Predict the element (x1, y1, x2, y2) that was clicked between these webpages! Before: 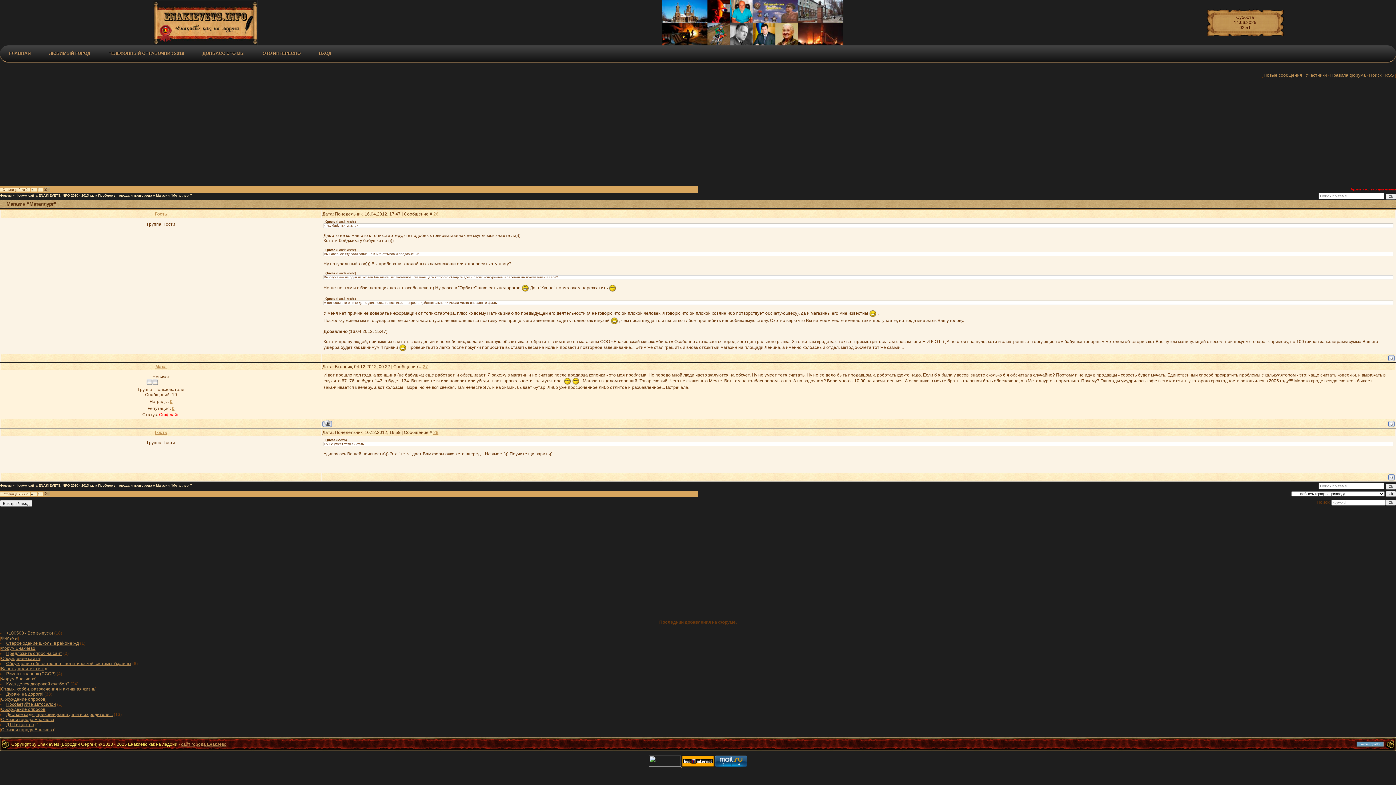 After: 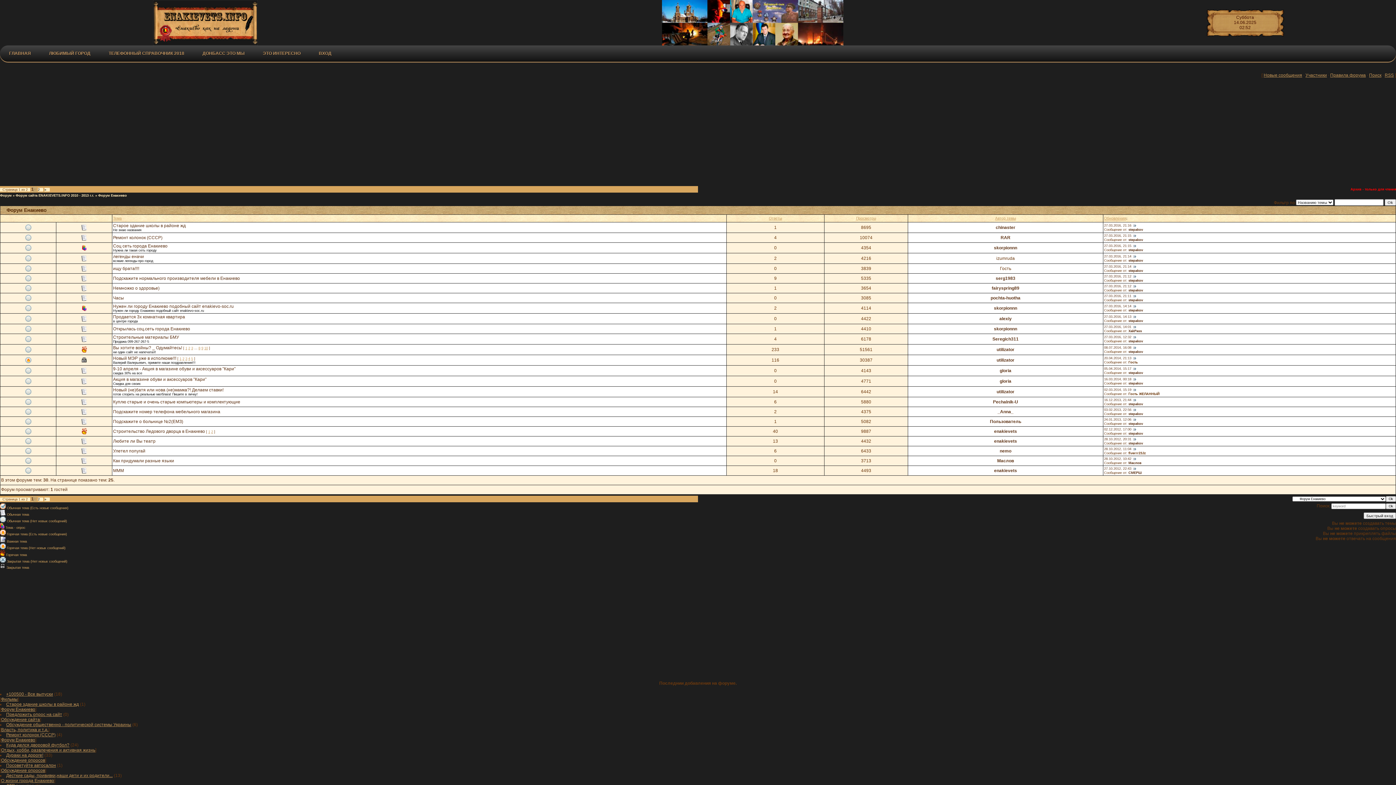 Action: label: Форум Енакиево bbox: (1, 676, 35, 681)